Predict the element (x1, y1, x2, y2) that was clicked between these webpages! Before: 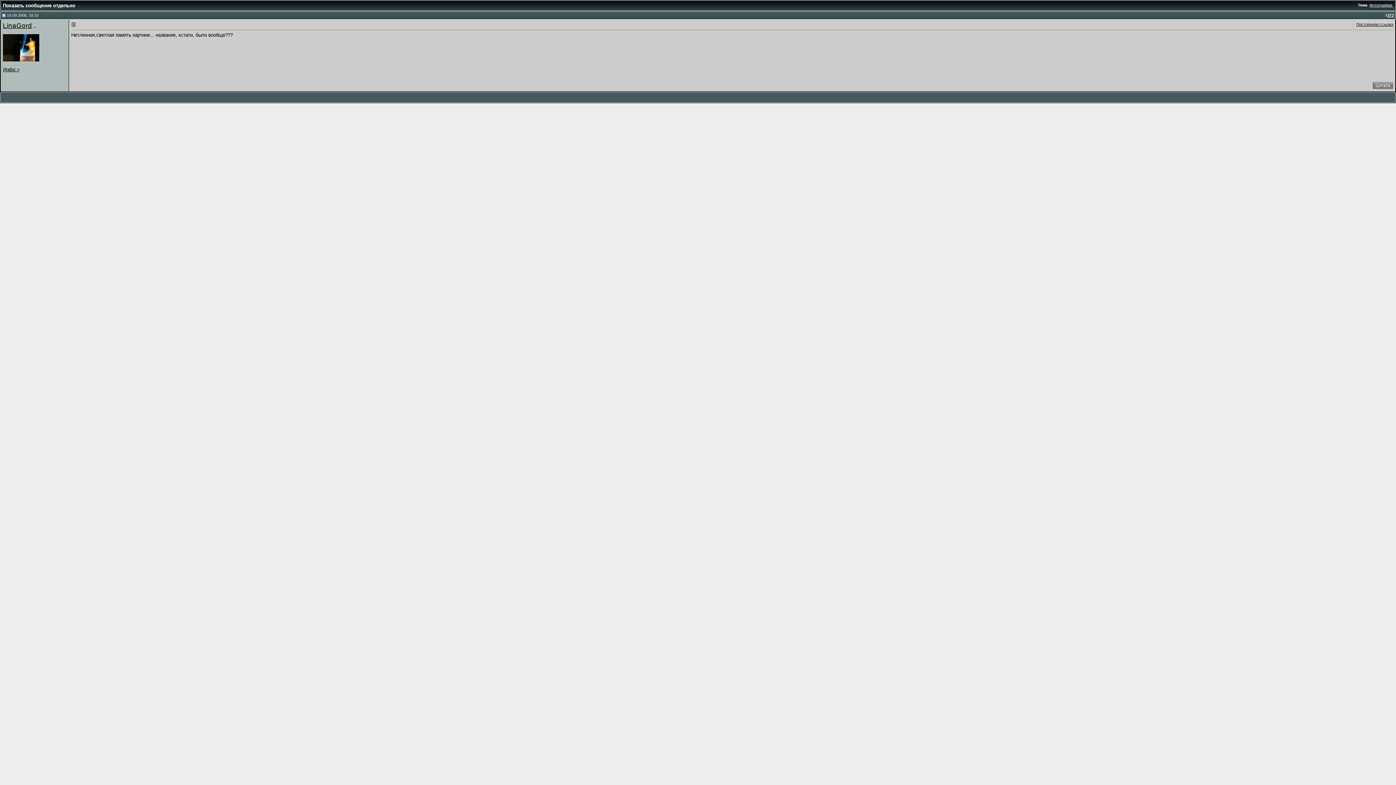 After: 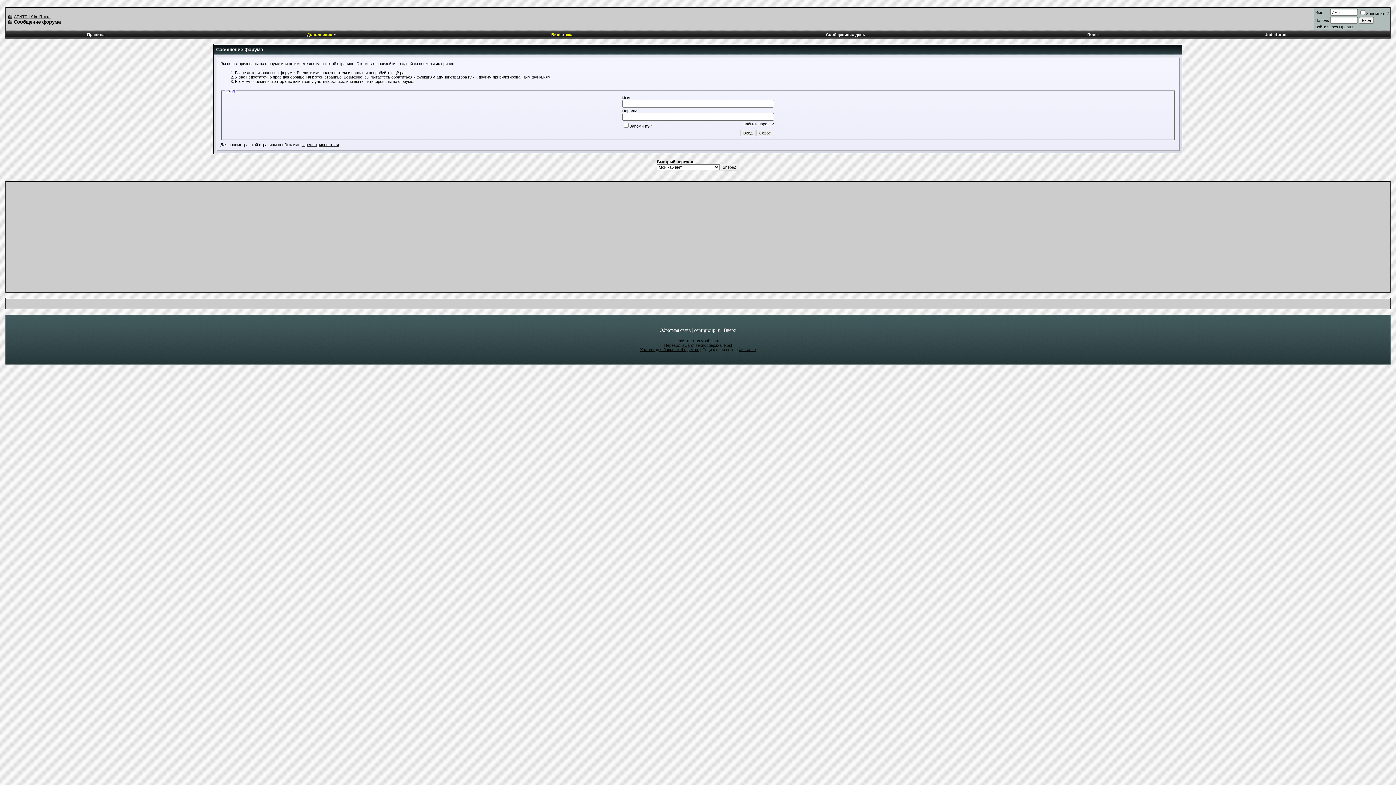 Action: bbox: (1373, 85, 1393, 90)